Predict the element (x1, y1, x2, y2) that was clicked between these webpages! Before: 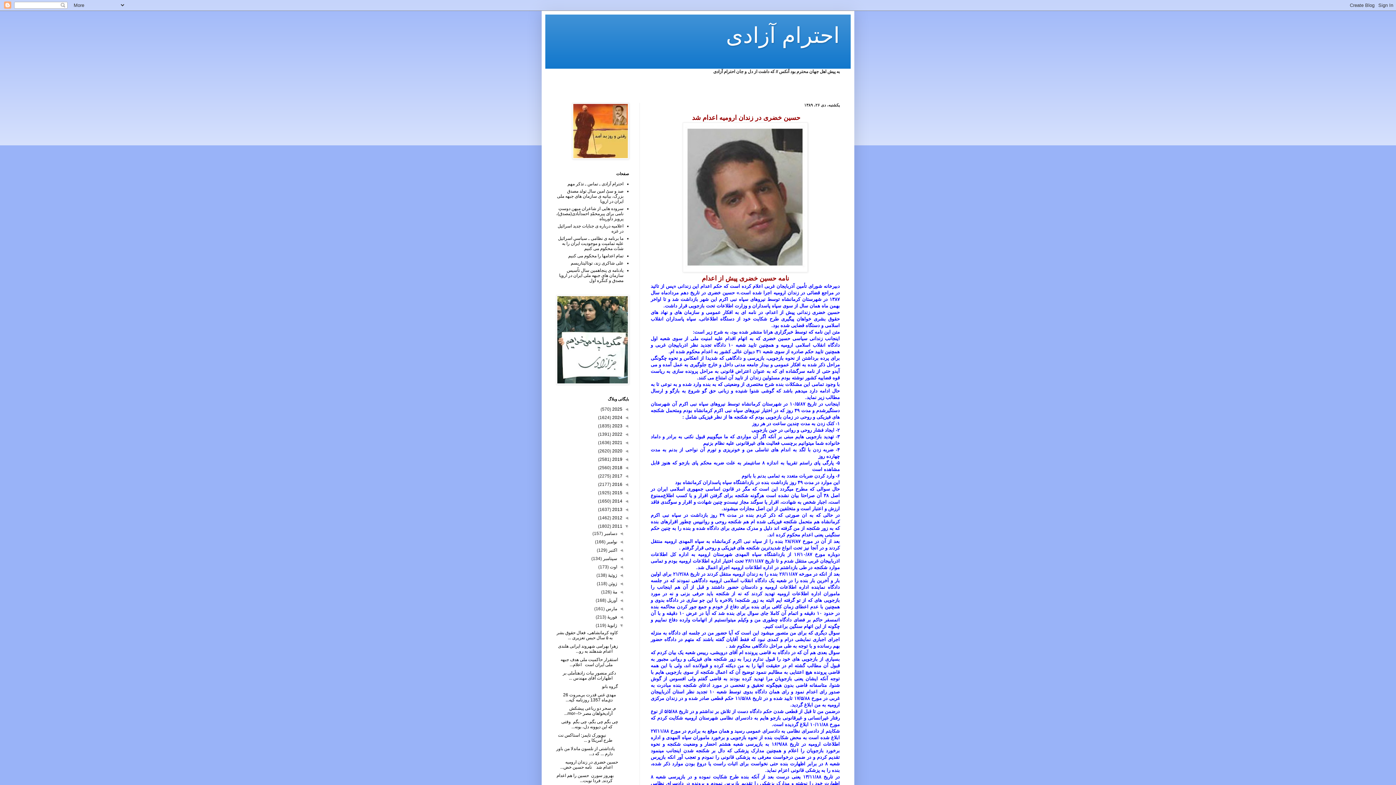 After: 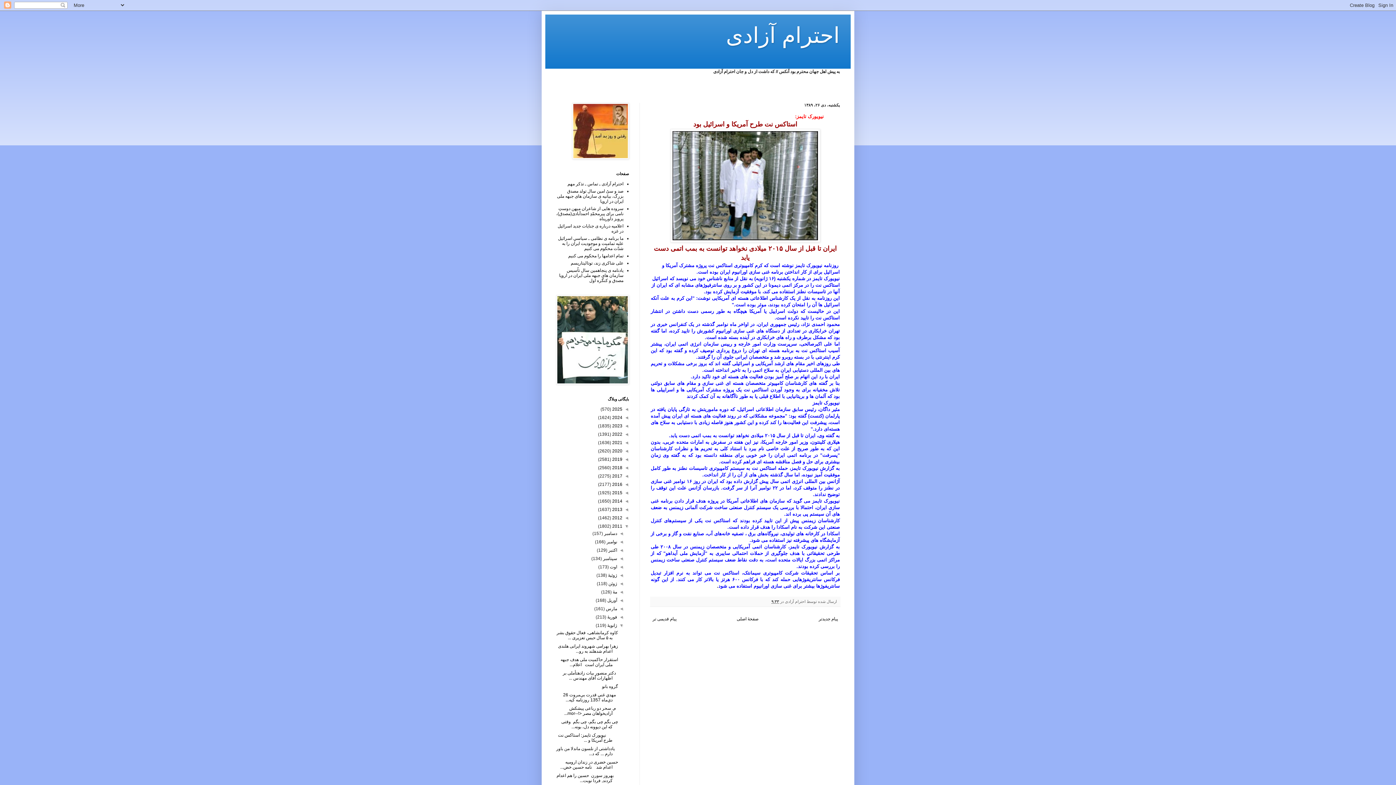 Action: label:            نیویورک تایمز: استاکس نت طرح آمریکا و ... bbox: (558, 733, 618, 743)